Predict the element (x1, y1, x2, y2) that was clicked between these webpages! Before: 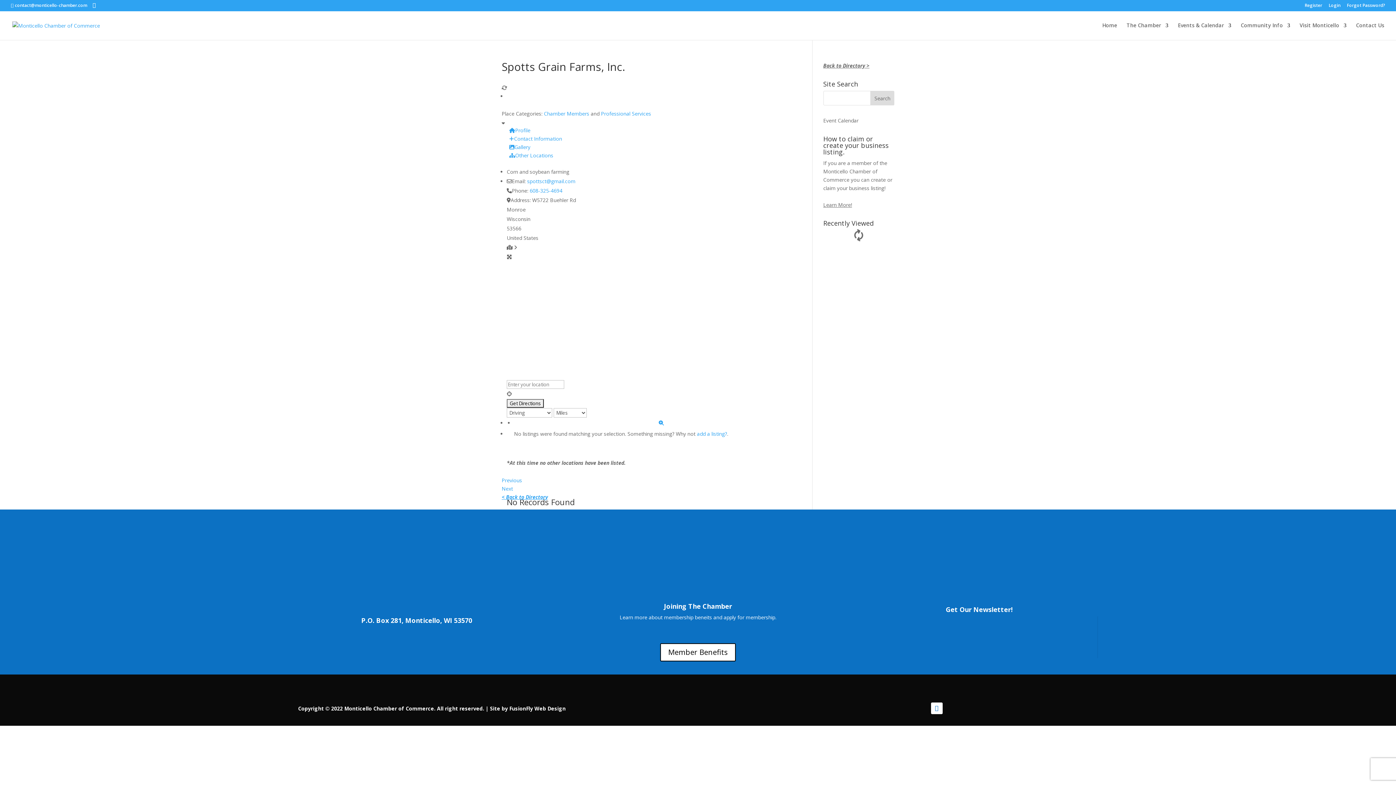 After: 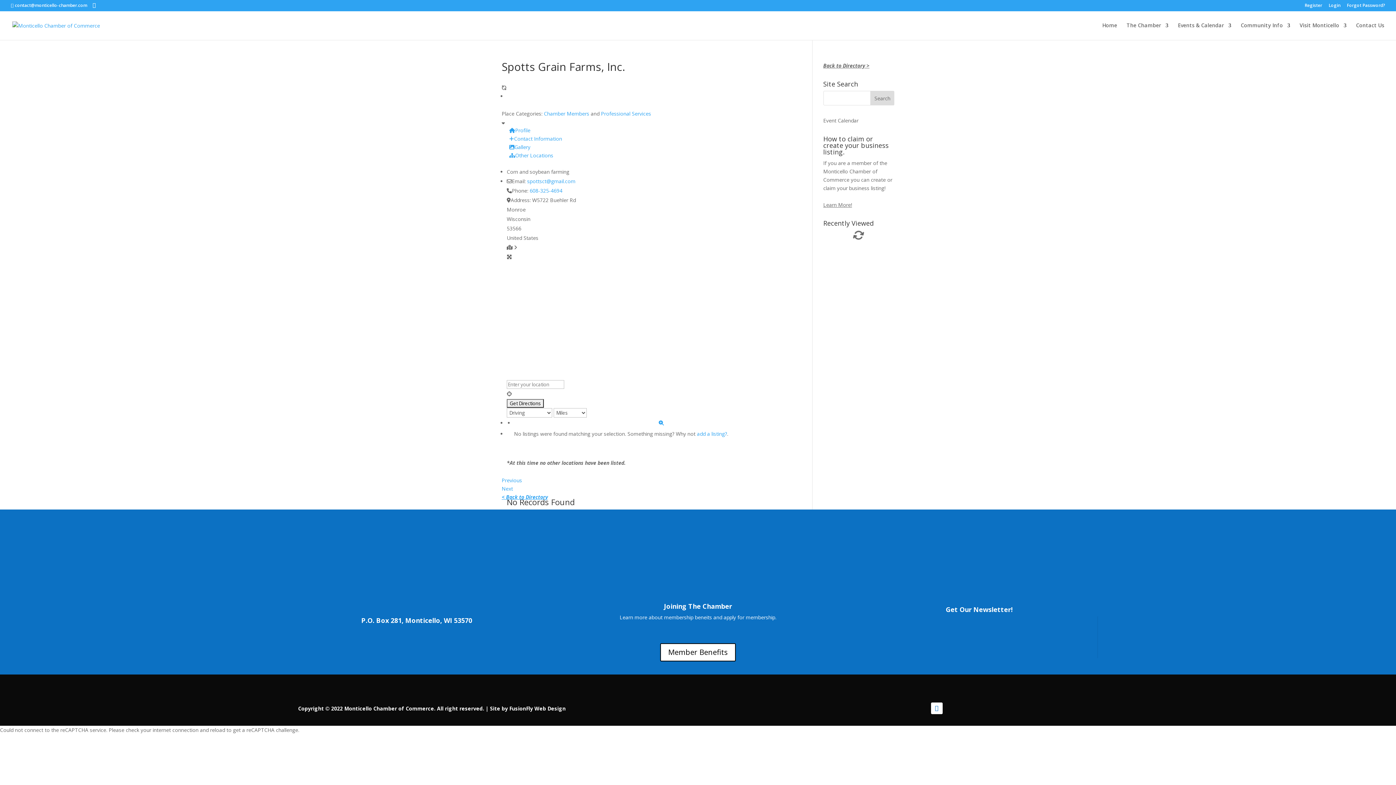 Action: bbox: (509, 143, 530, 150) label: Gallery